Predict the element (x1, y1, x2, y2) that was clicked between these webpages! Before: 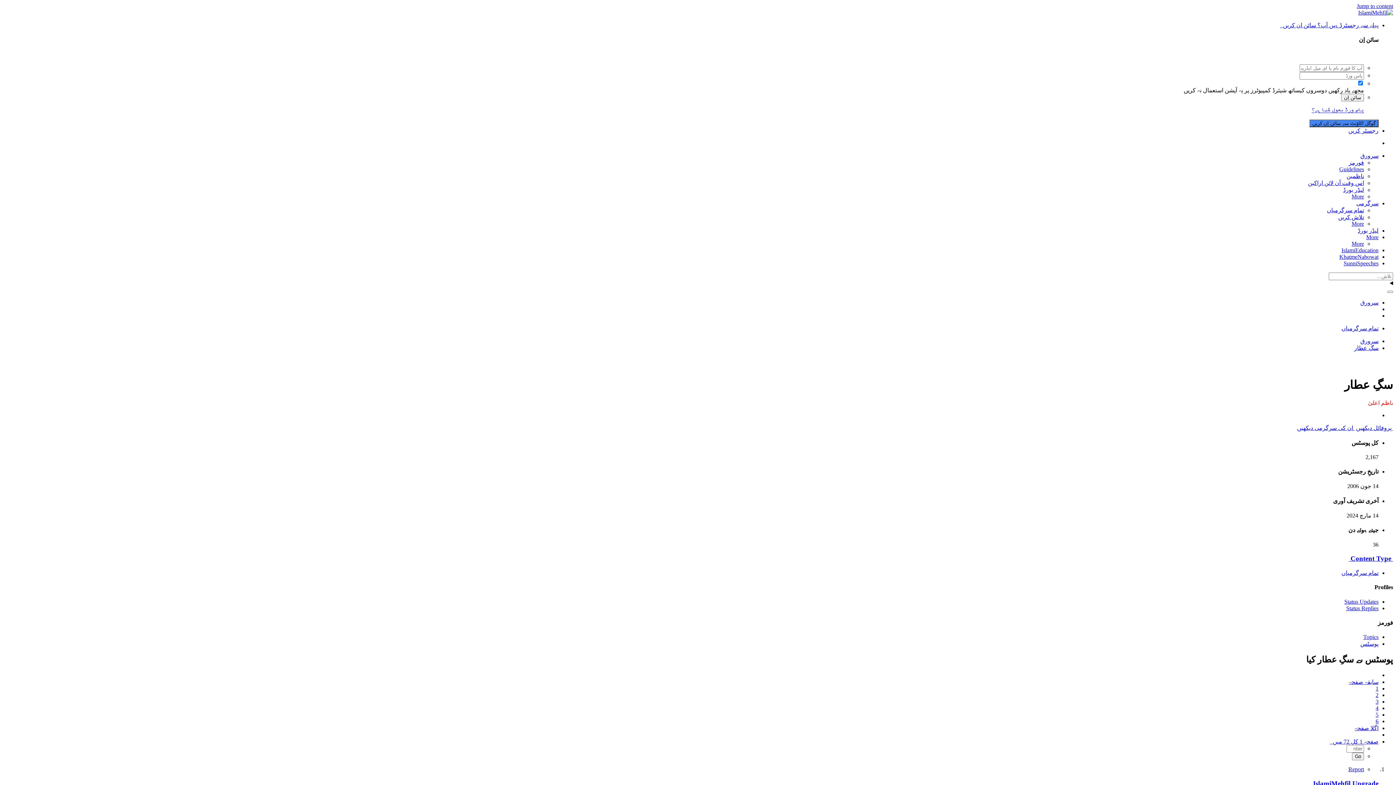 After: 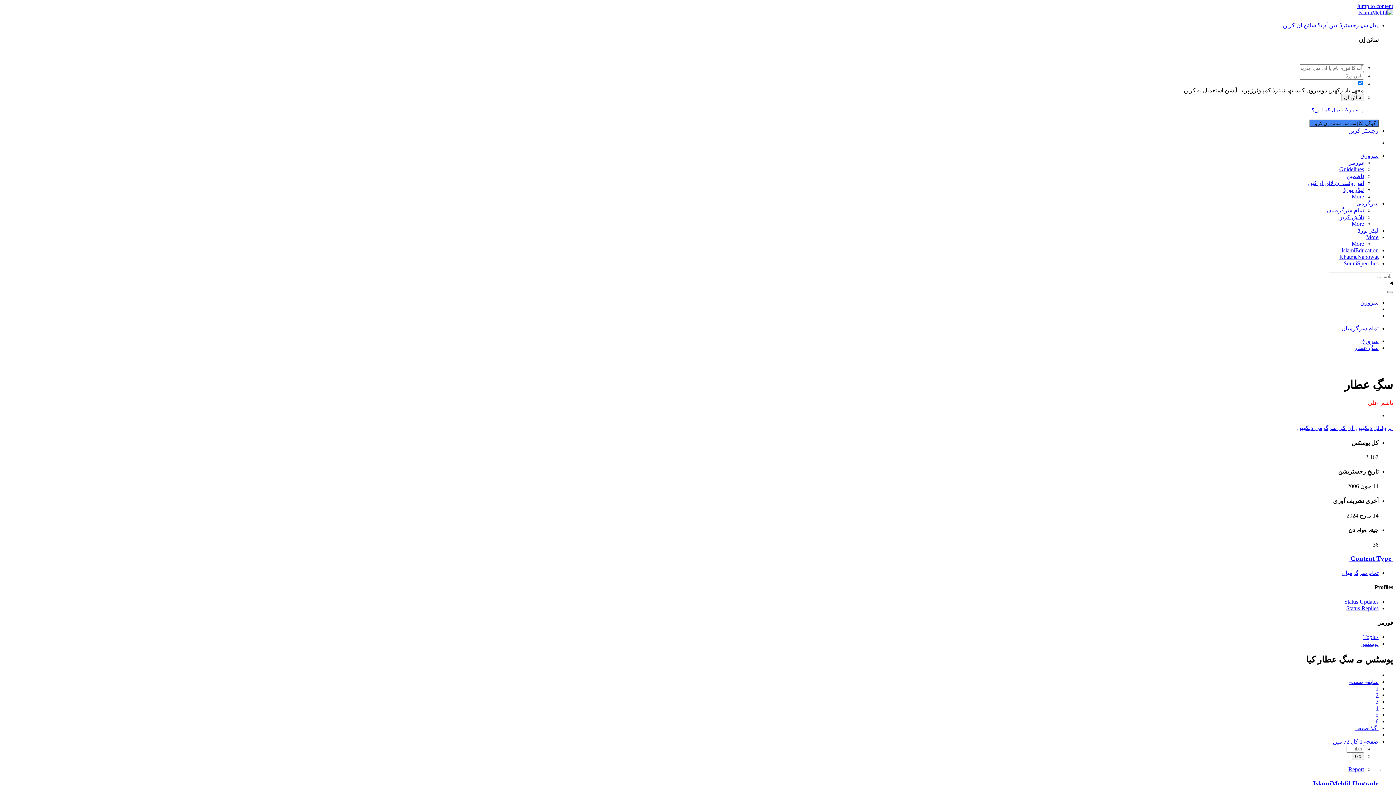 Action: label: More bbox: (1352, 220, 1364, 226)